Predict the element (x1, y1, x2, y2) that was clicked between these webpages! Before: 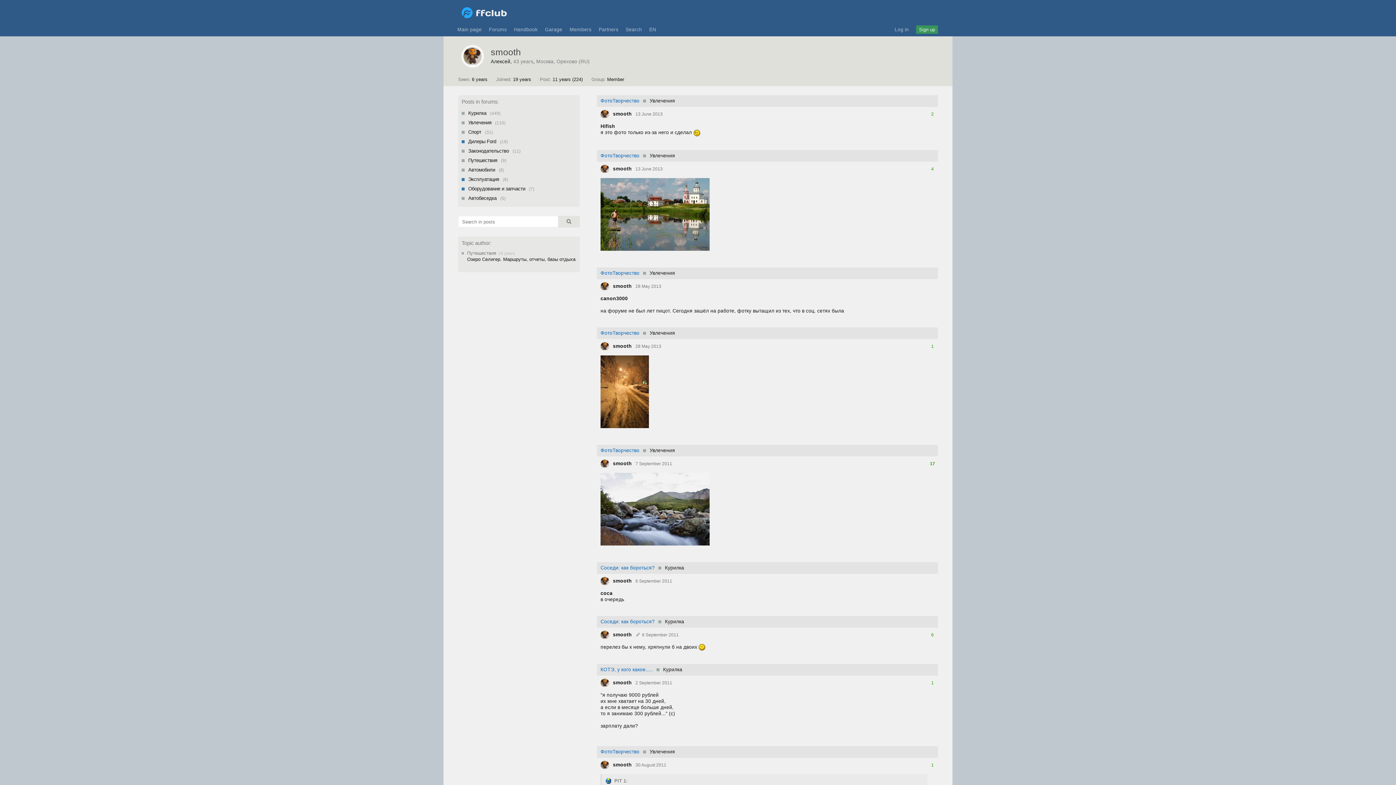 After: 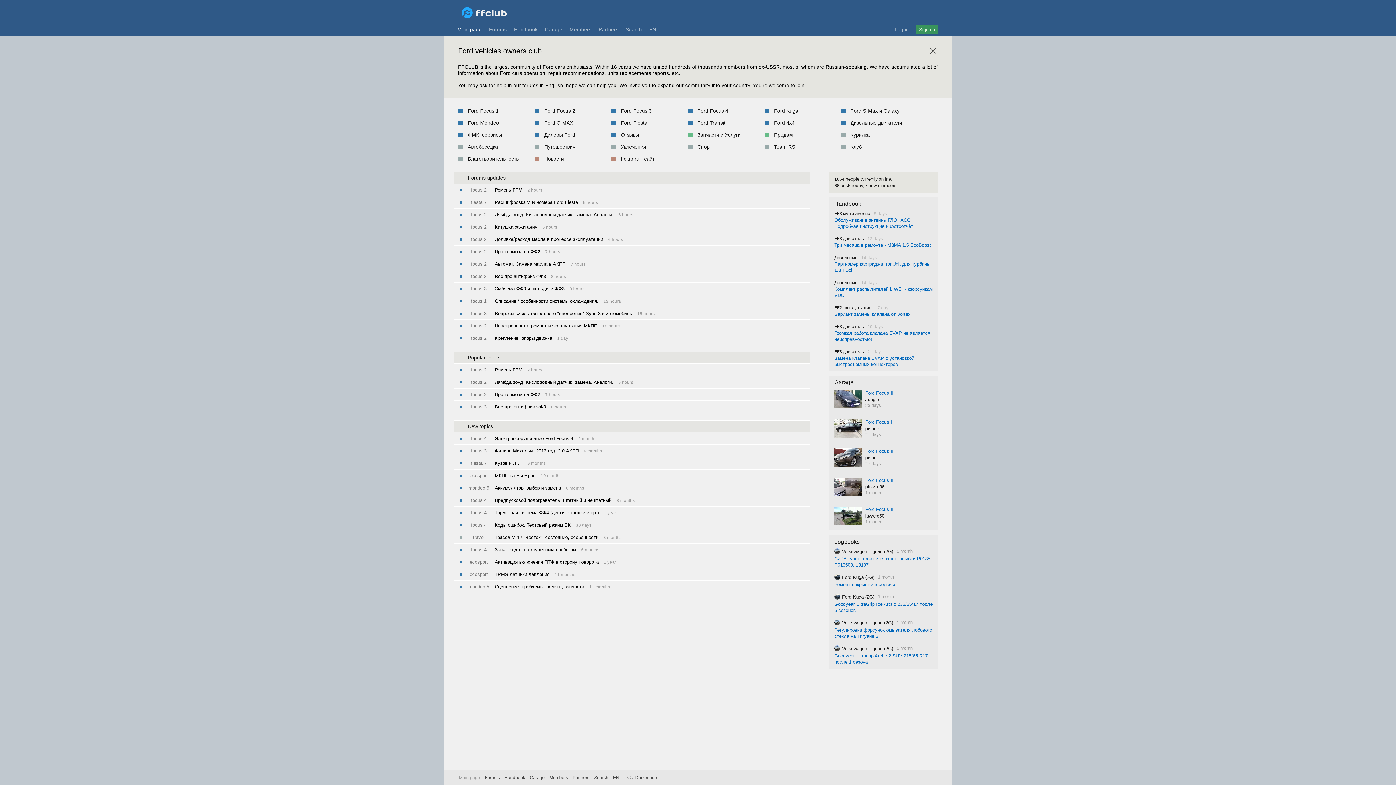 Action: bbox: (454, 0, 472, 21)